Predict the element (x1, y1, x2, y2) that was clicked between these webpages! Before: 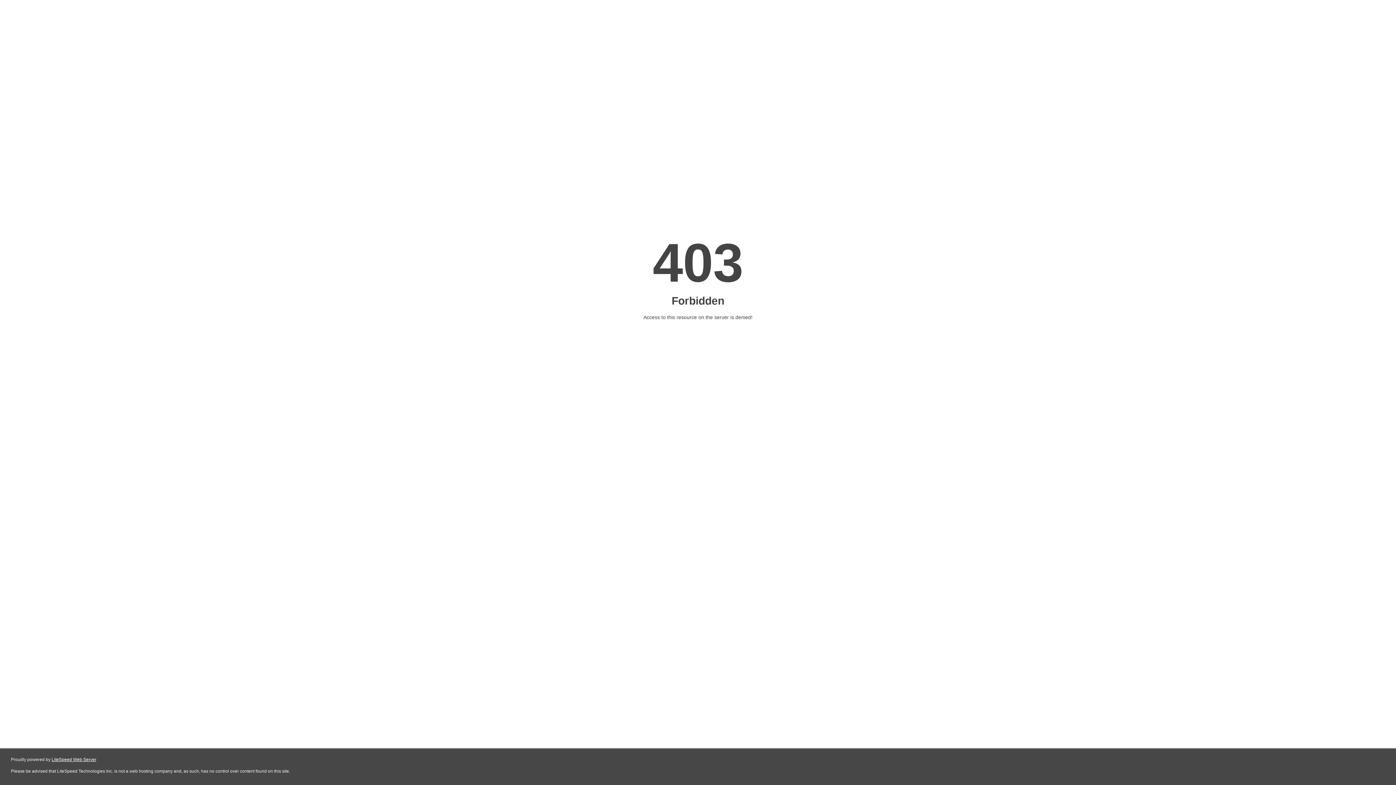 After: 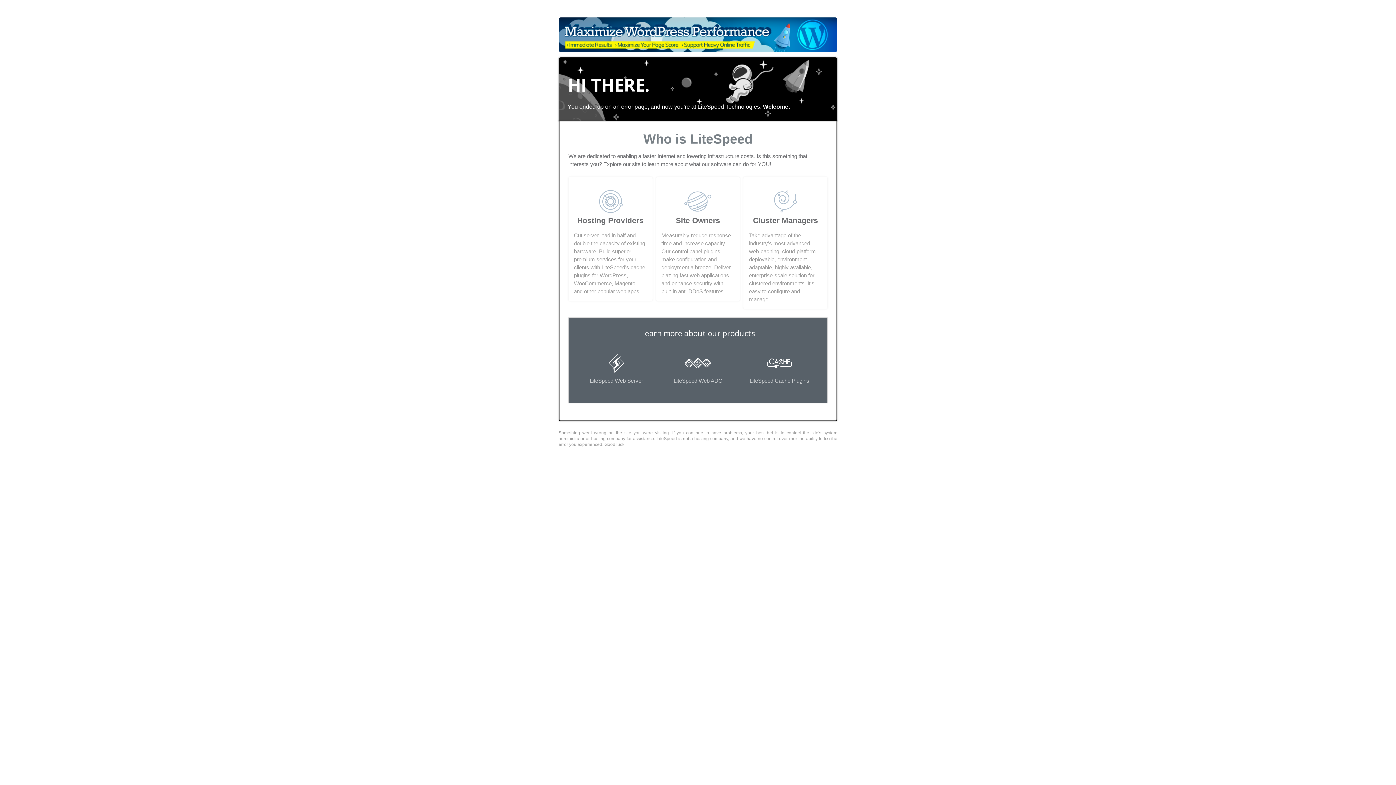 Action: bbox: (51, 757, 96, 762) label: LiteSpeed Web Server